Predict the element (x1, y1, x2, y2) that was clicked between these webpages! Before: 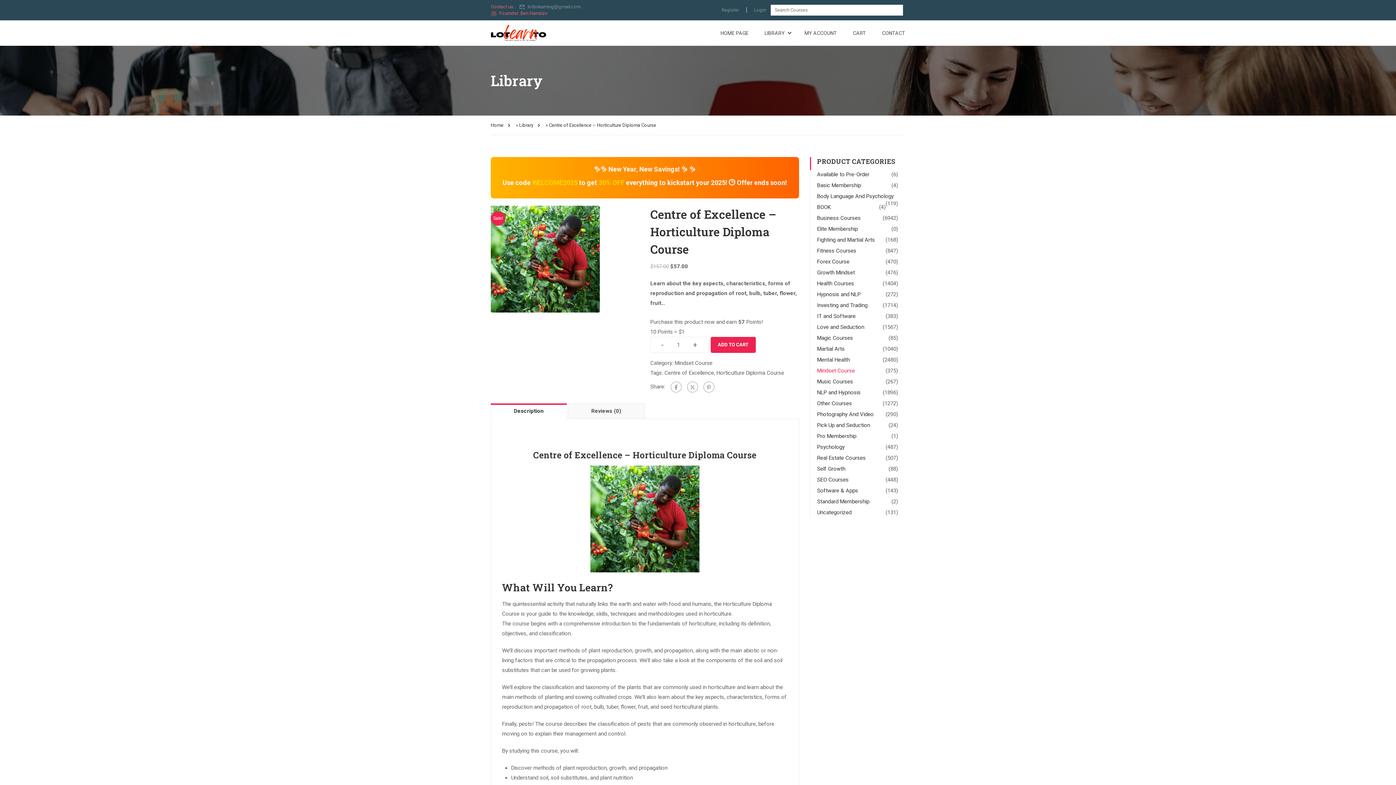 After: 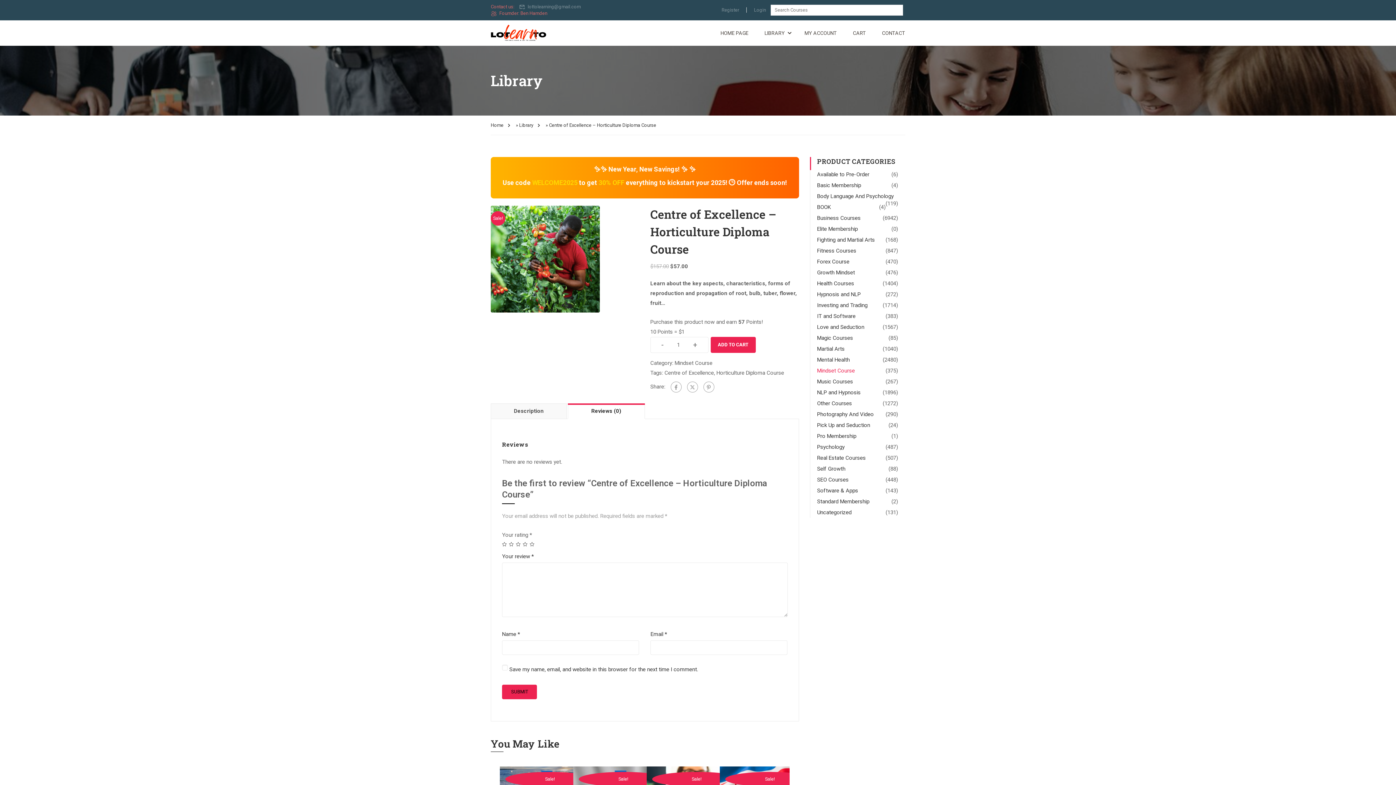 Action: label: Reviews (0) bbox: (567, 403, 645, 418)